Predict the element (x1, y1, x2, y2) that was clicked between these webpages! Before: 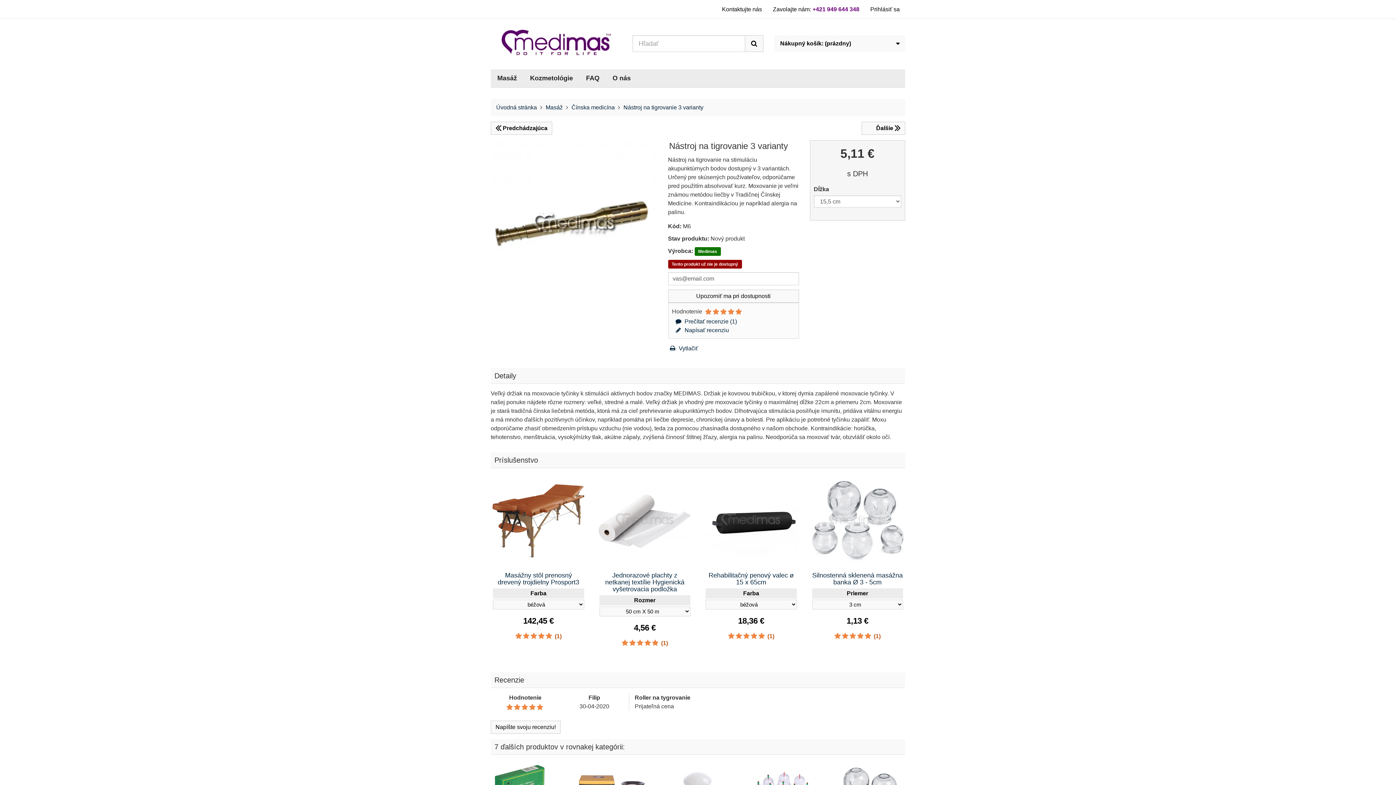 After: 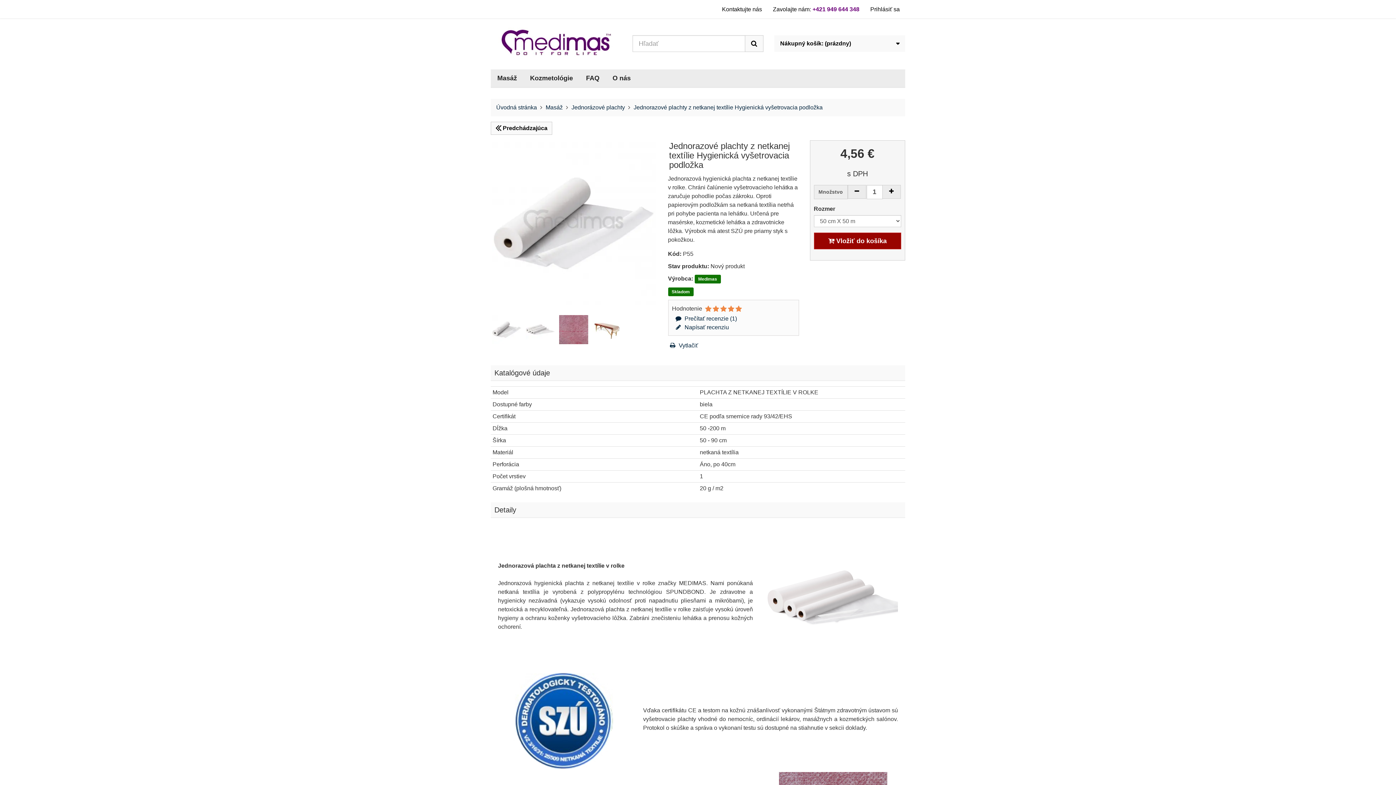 Action: label: Jednorazové plachty z netkanej textílie Hygienická vyšetrovacia podložka bbox: (605, 572, 684, 593)